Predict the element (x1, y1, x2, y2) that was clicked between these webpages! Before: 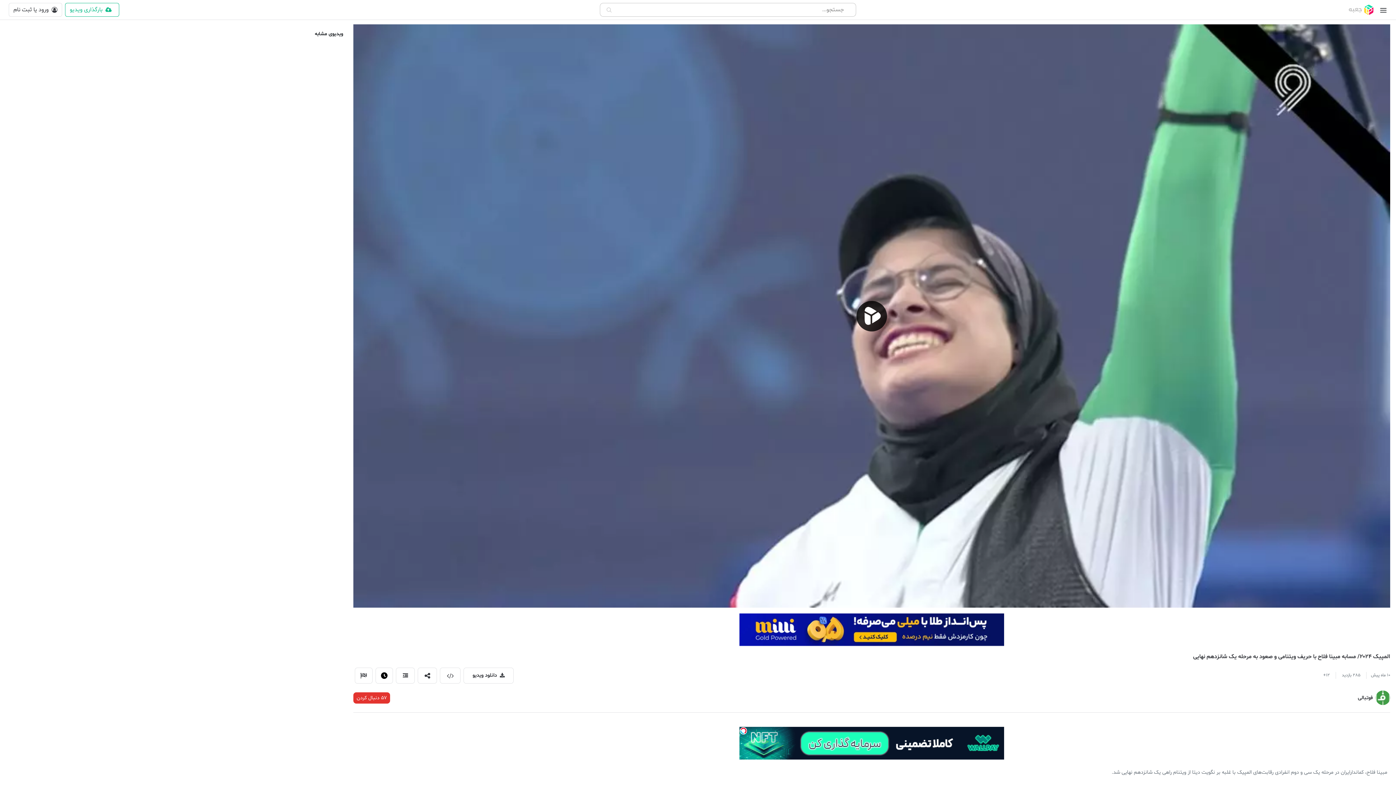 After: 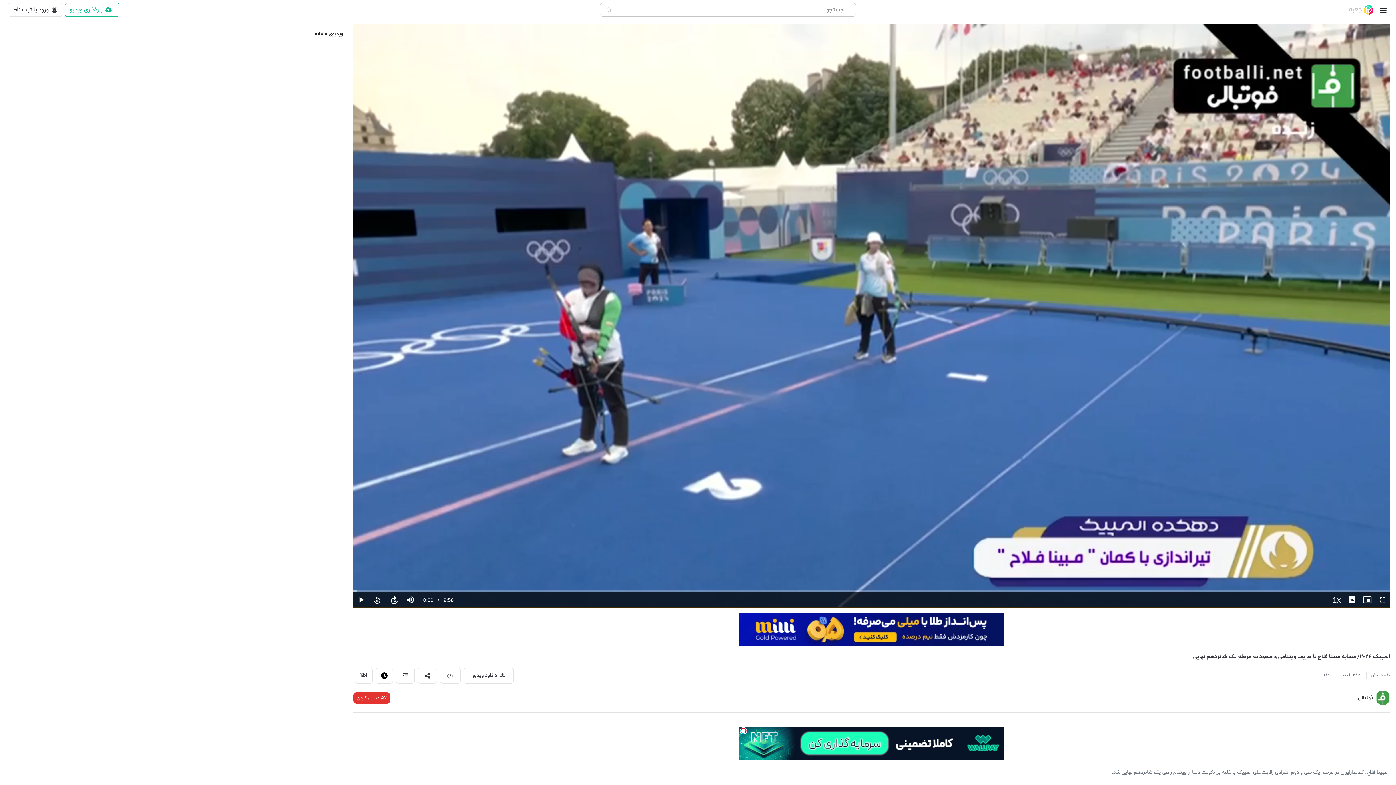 Action: label: Play Video bbox: (856, 300, 887, 331)